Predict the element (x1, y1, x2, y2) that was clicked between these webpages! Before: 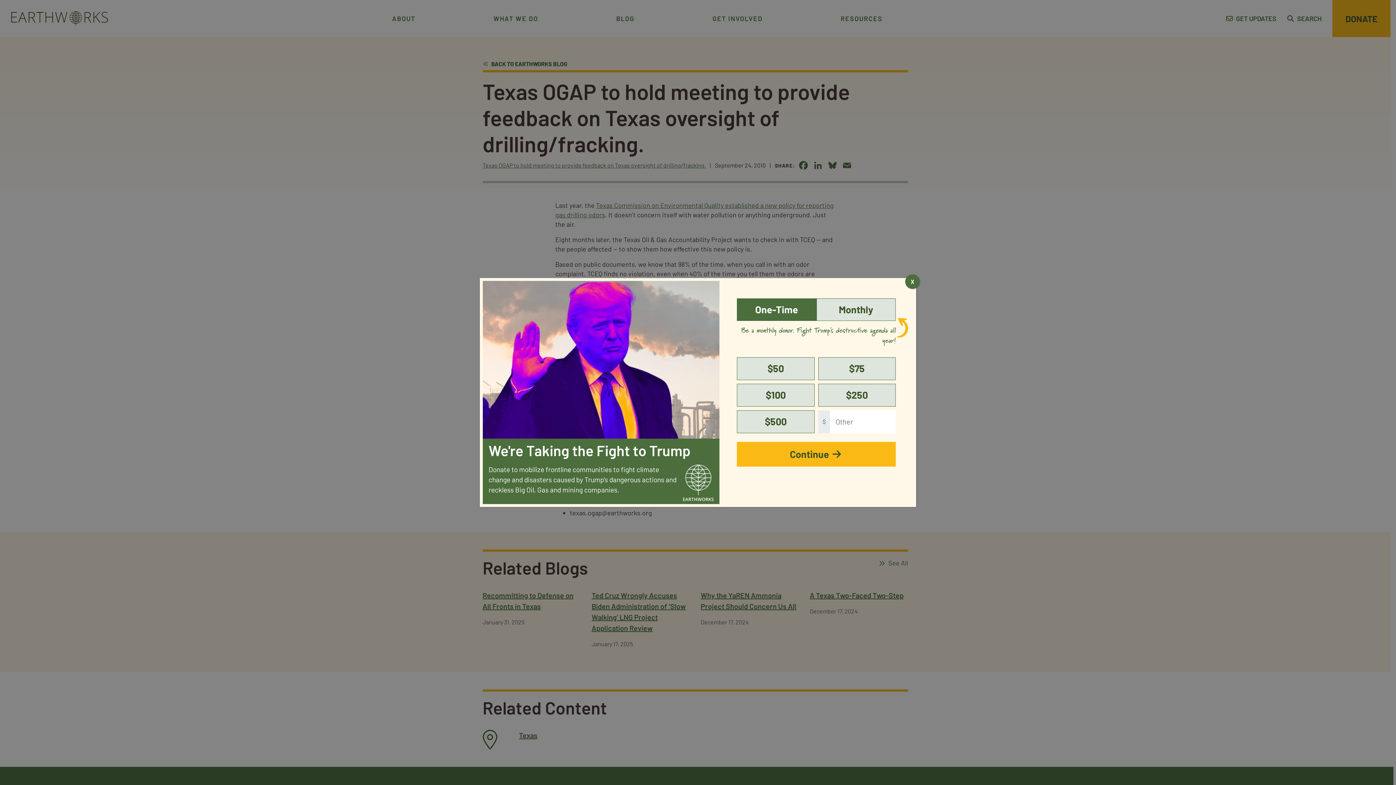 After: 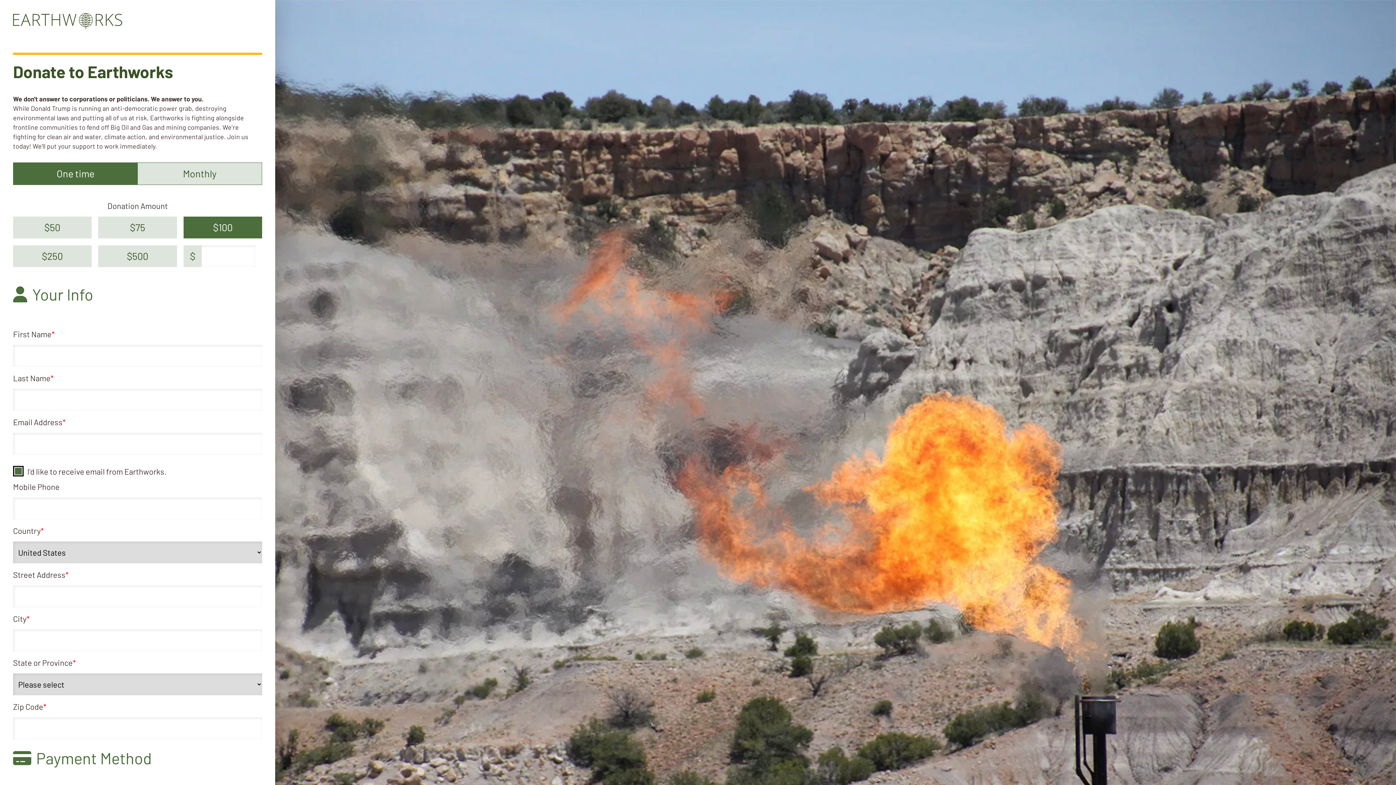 Action: bbox: (737, 383, 814, 406) label: $100